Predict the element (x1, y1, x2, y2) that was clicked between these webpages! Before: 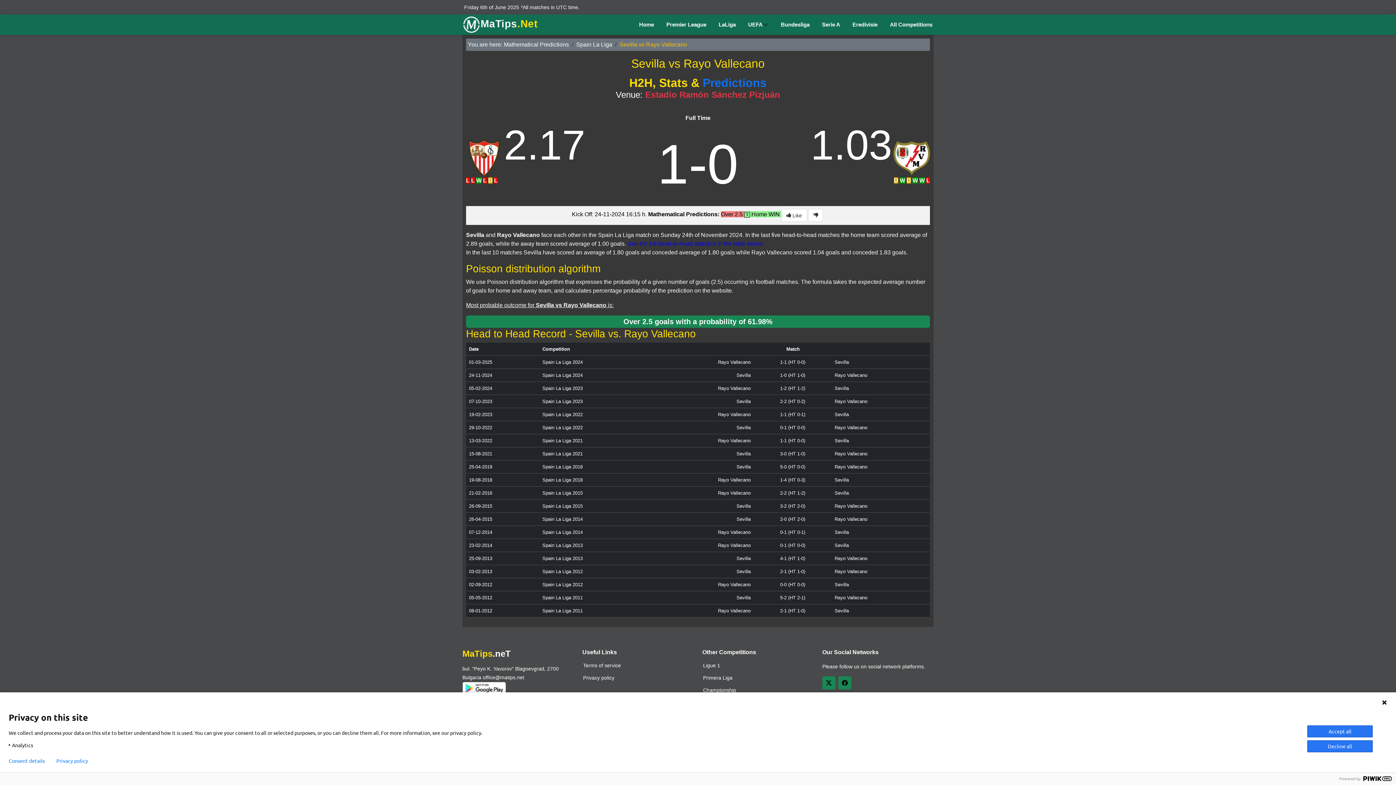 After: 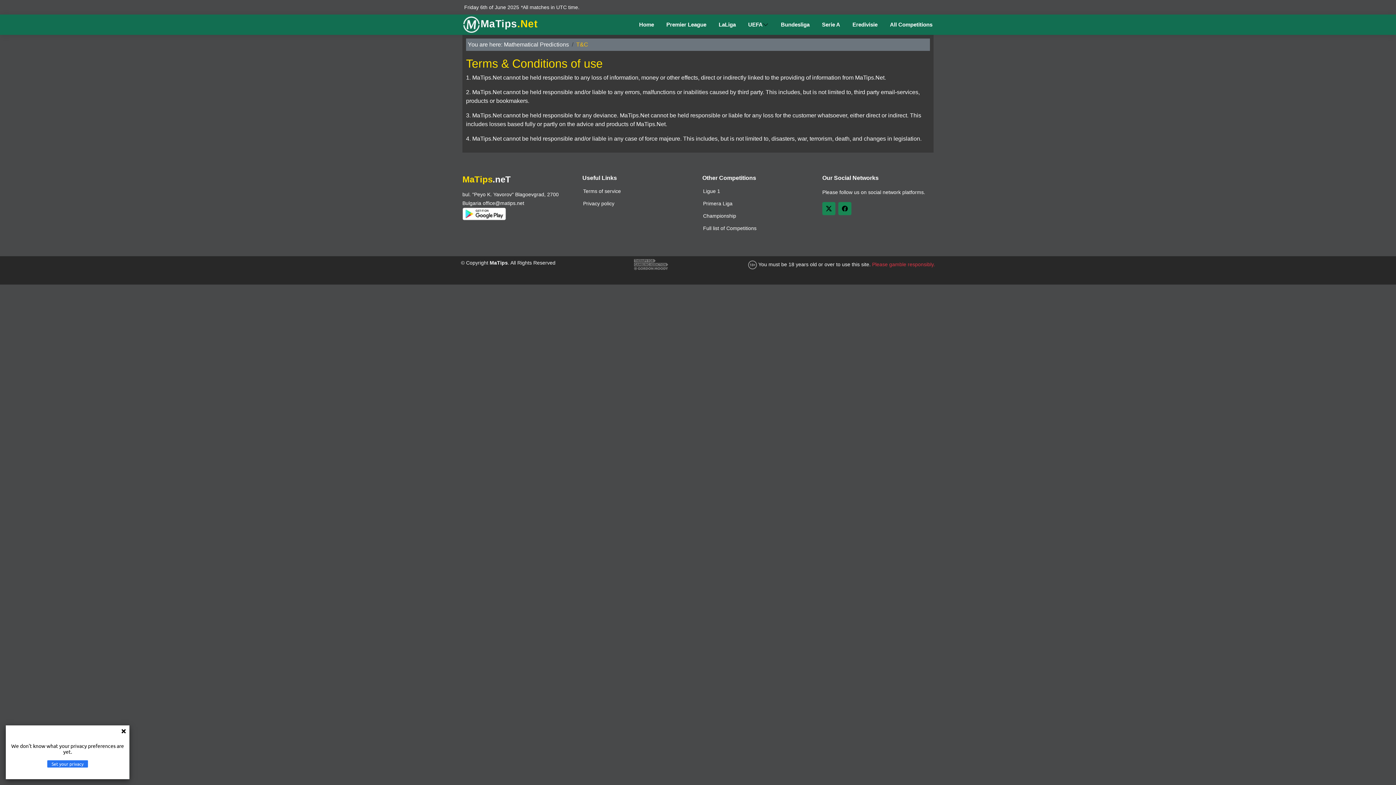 Action: label: Terms of service bbox: (583, 663, 621, 668)